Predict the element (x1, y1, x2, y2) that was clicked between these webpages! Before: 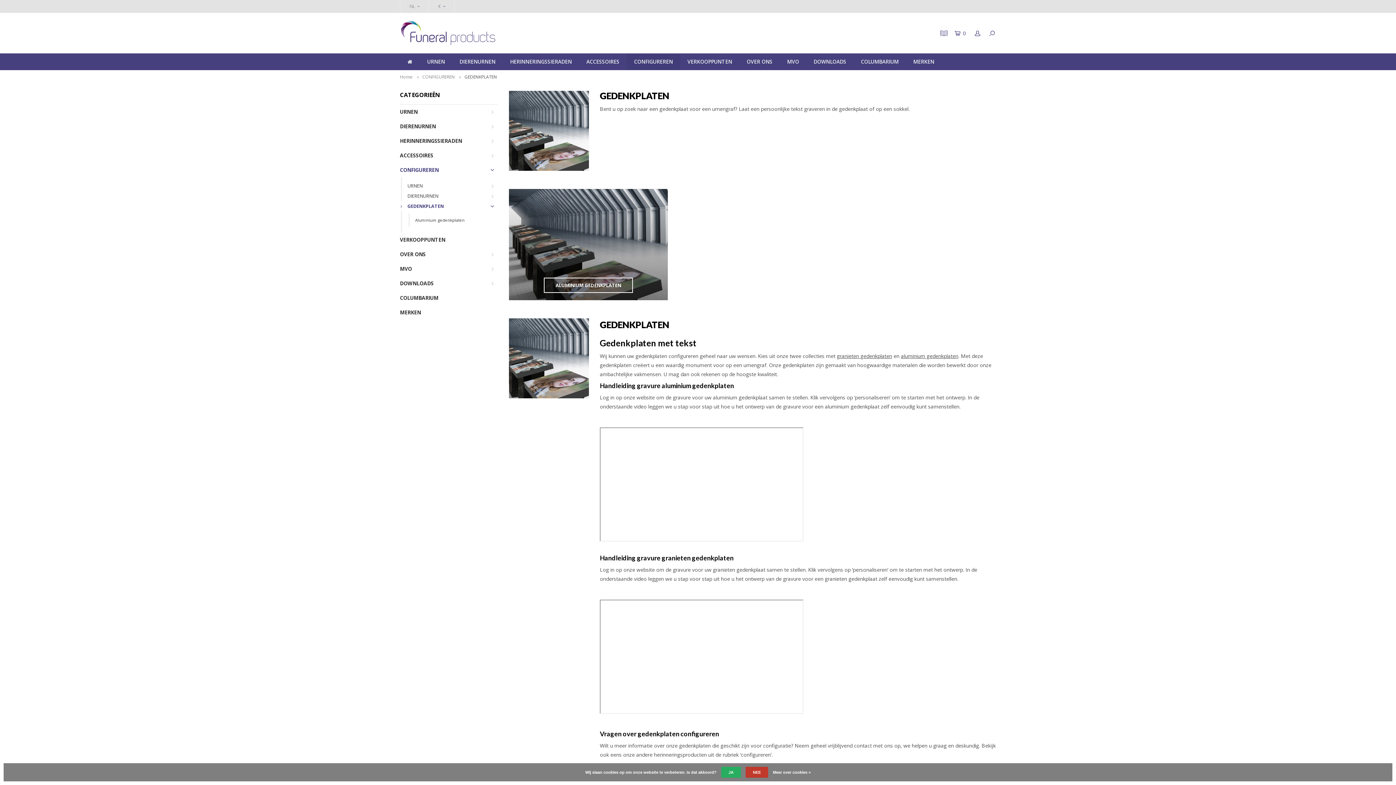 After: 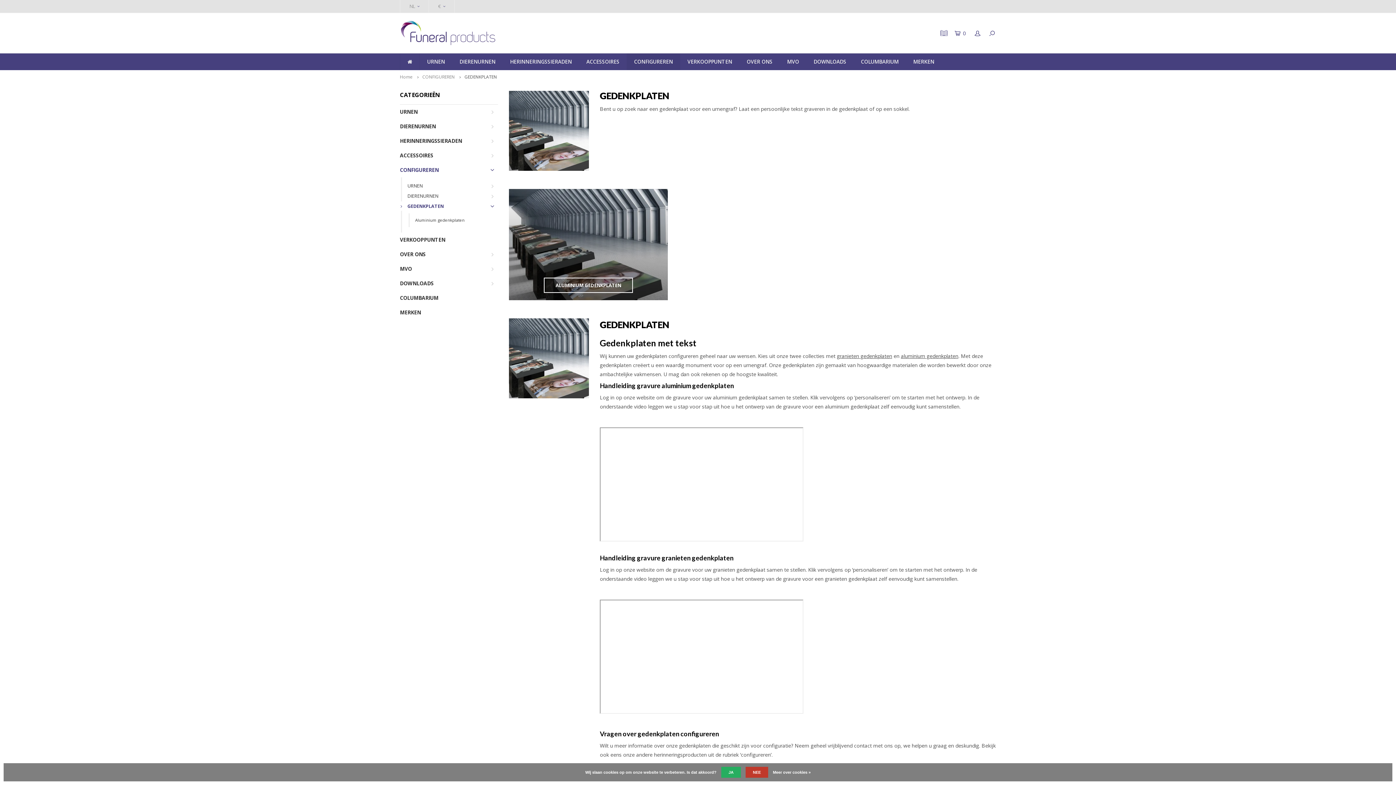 Action: bbox: (464, 73, 497, 80) label: GEDENKPLATEN